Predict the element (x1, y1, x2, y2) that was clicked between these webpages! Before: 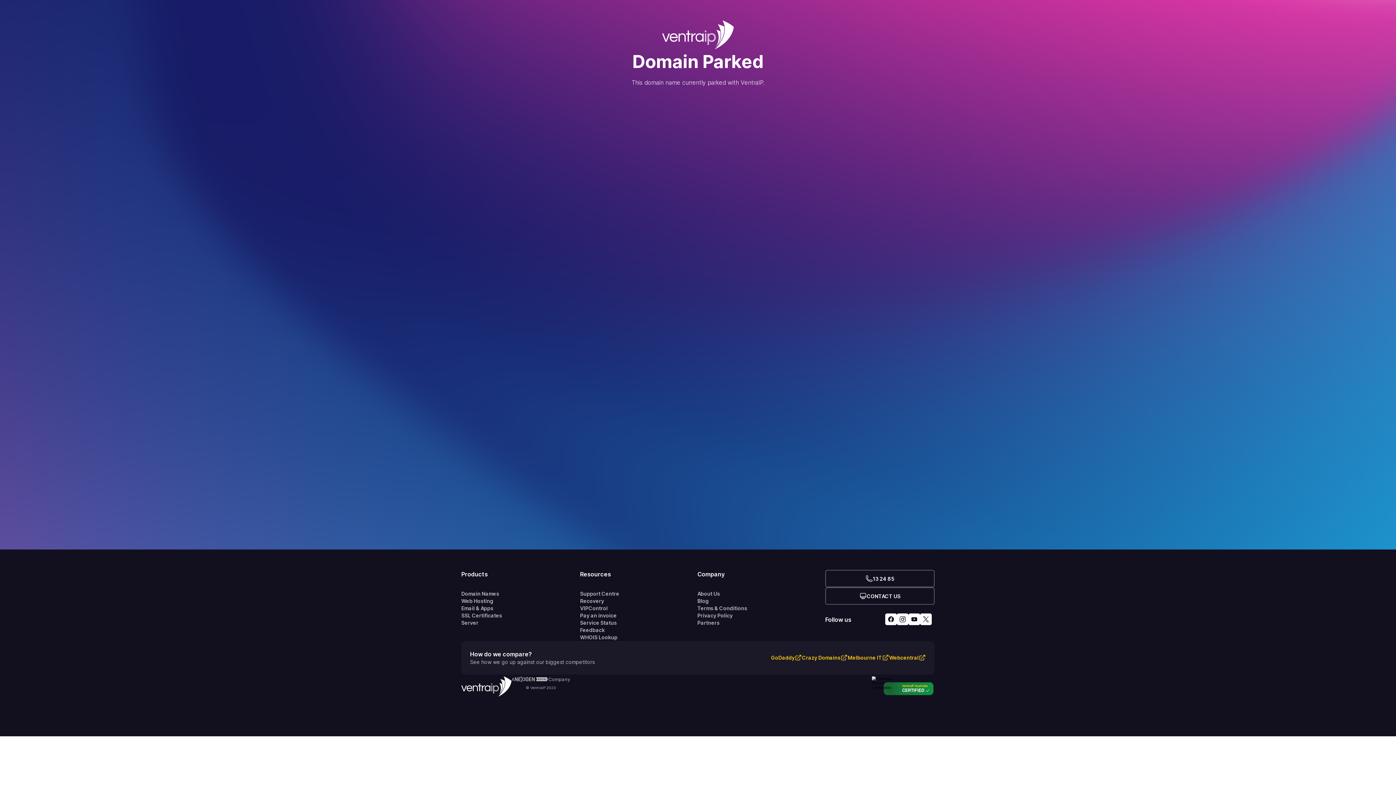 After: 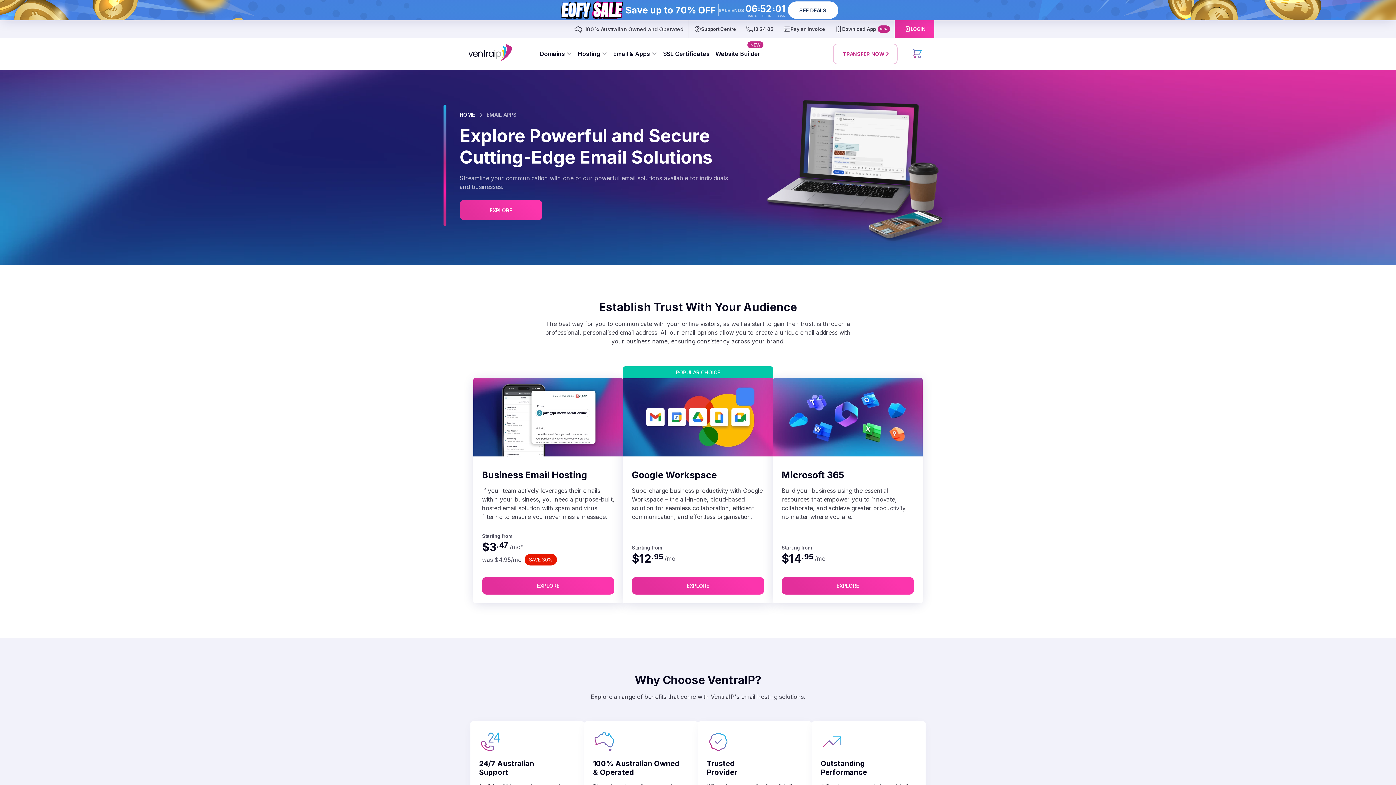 Action: label: Email & Apps bbox: (461, 605, 580, 612)